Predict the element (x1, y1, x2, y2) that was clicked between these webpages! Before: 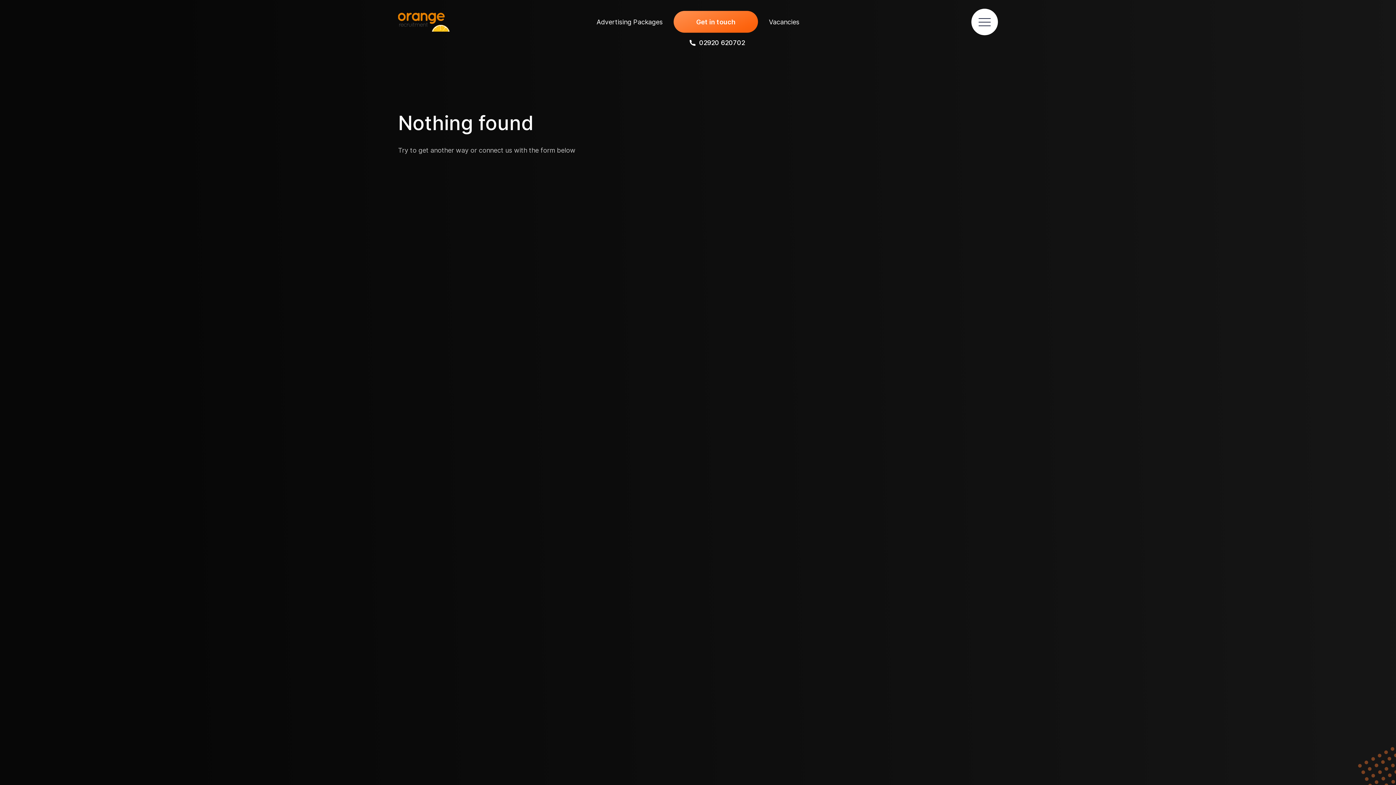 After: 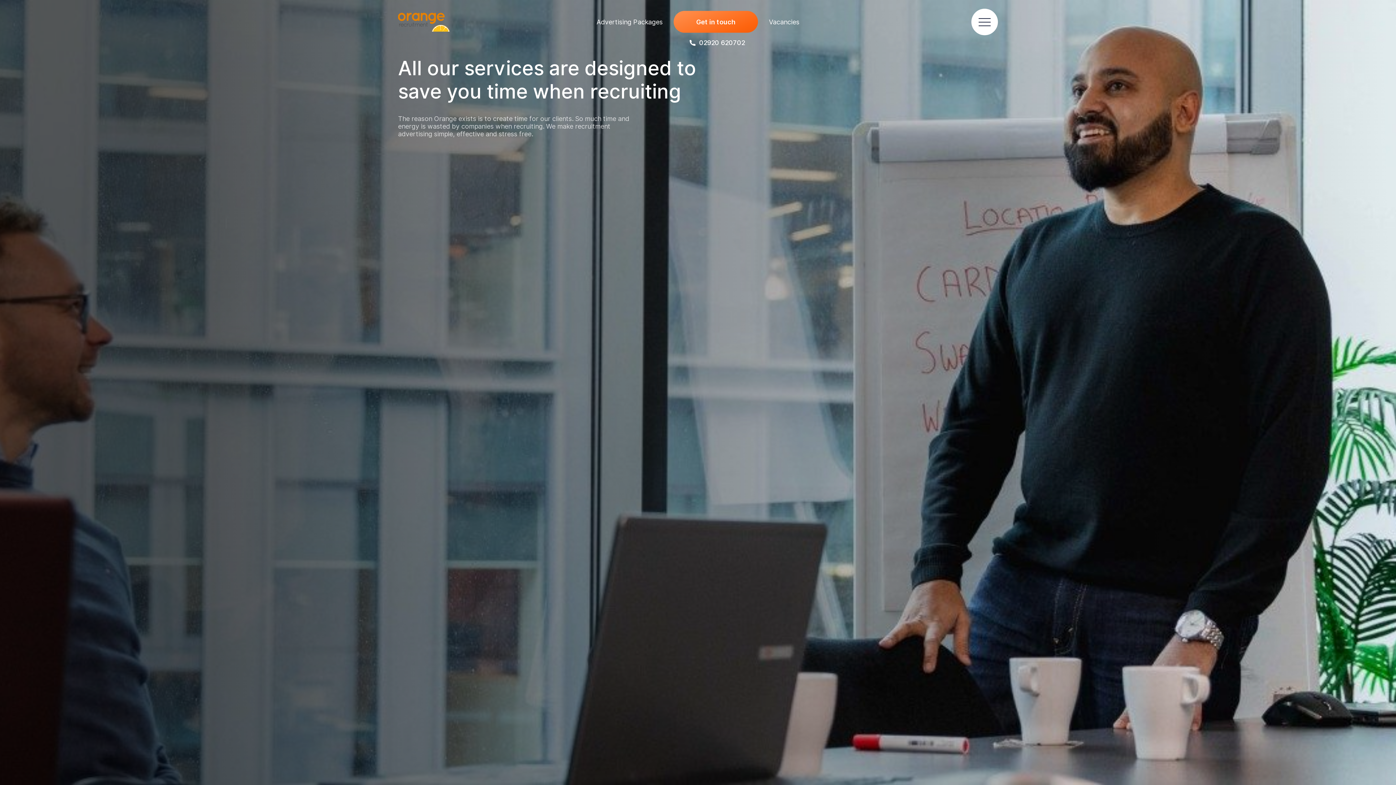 Action: label: Advertising Packages bbox: (591, 10, 668, 32)